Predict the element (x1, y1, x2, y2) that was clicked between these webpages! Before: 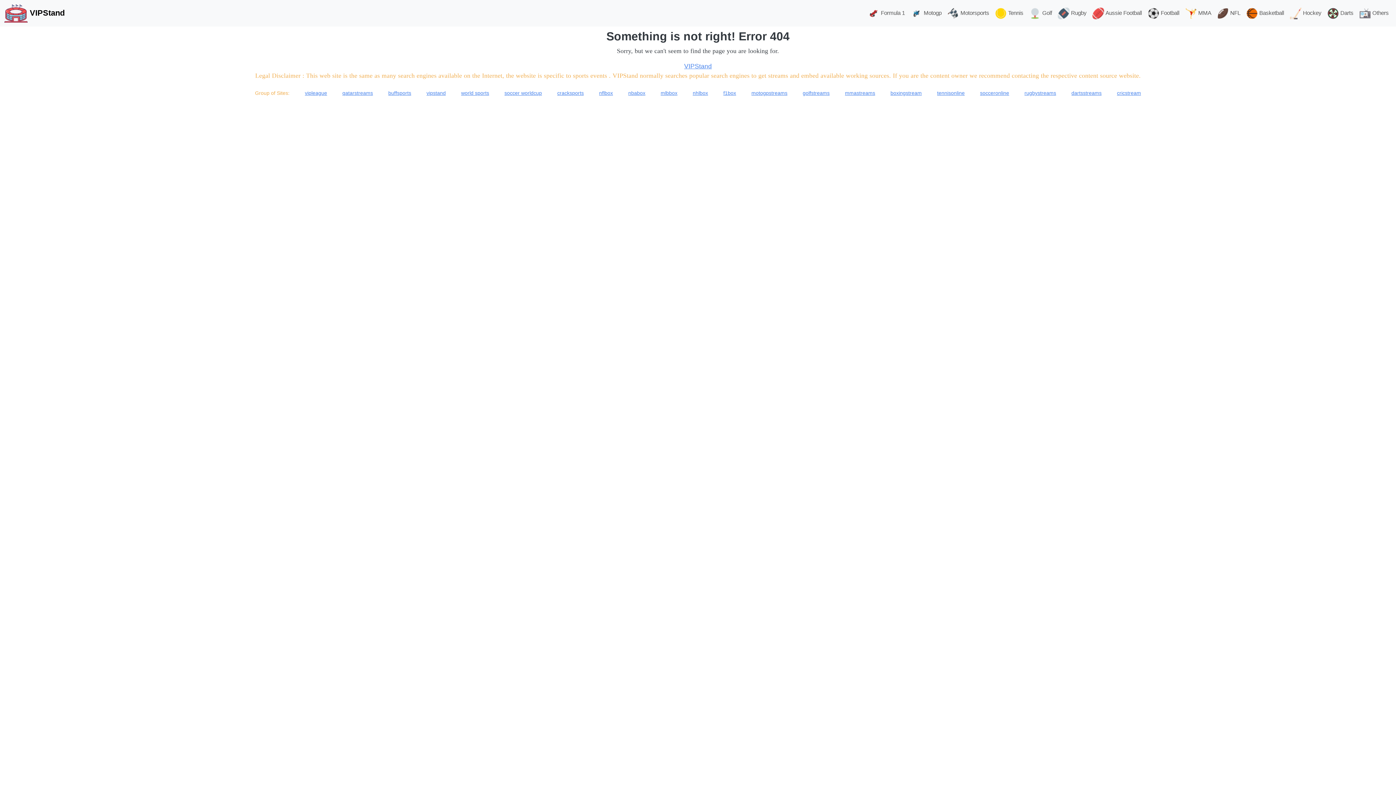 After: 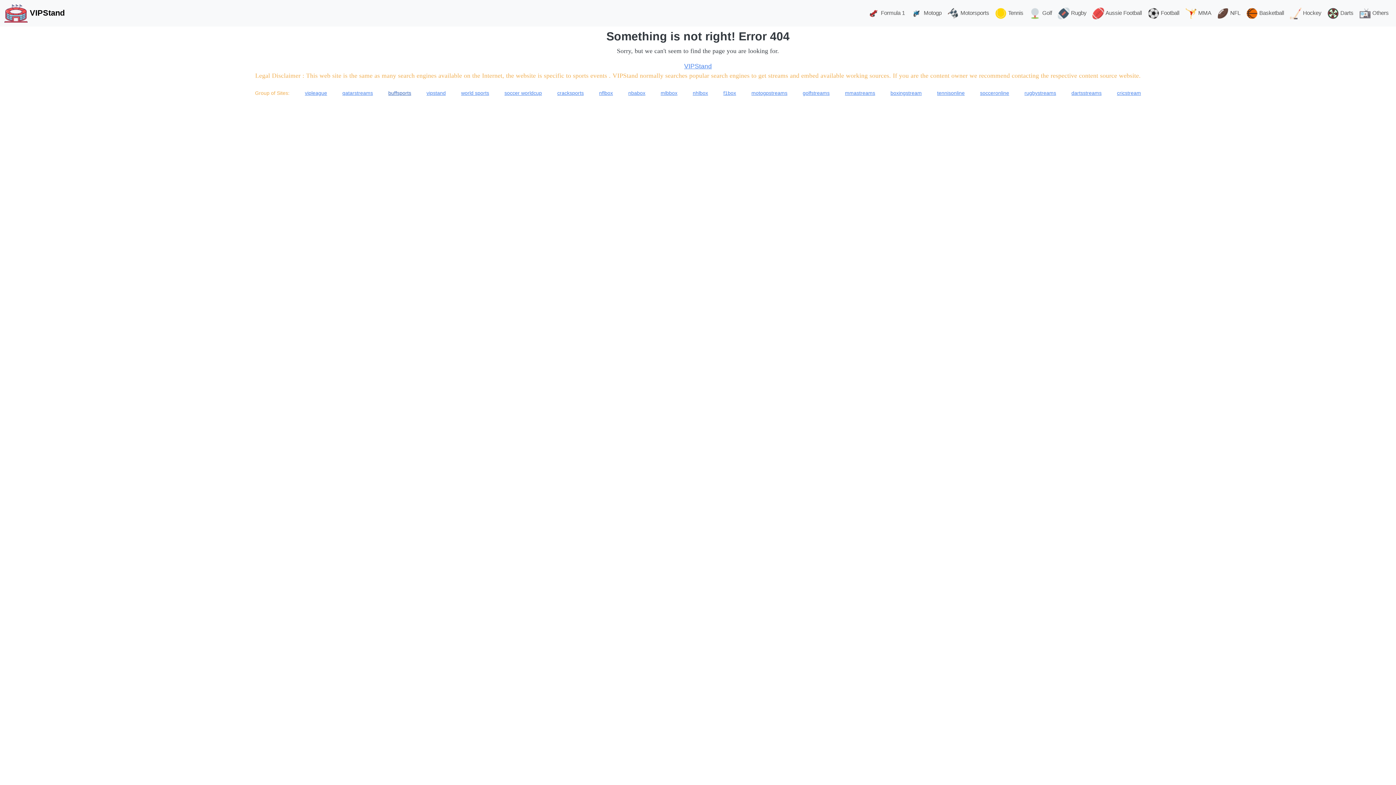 Action: label: buffsports bbox: (381, 86, 418, 100)